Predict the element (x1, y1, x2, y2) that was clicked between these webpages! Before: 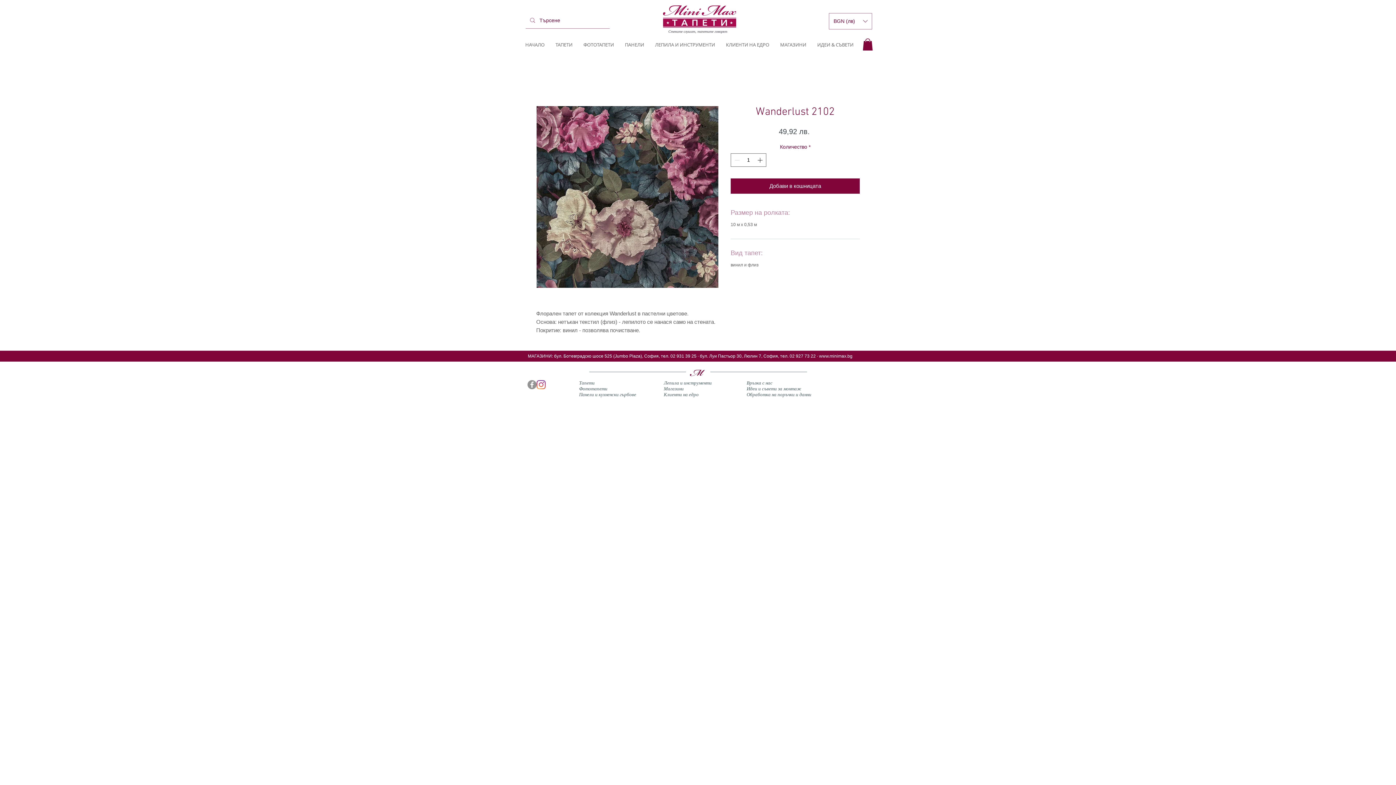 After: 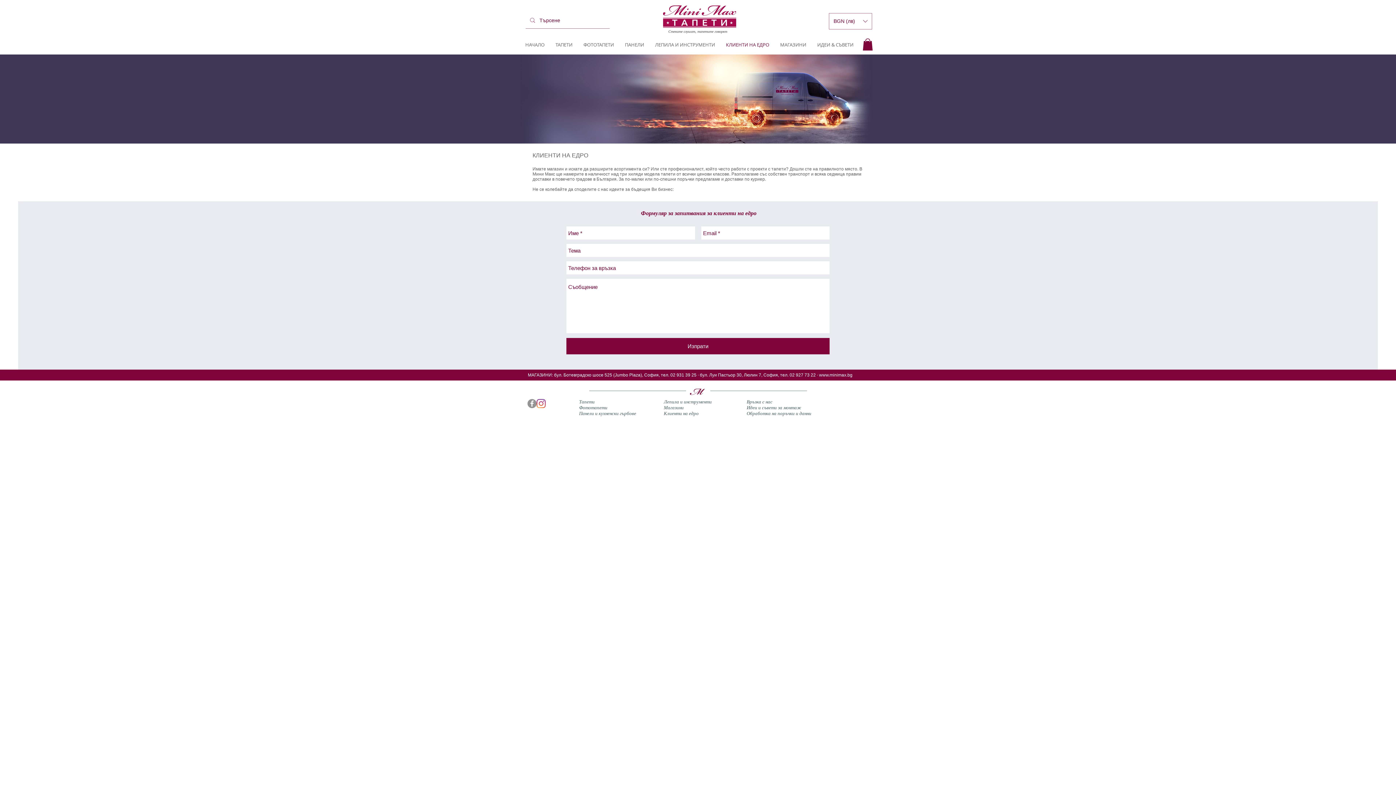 Action: bbox: (664, 392, 698, 397) label: Клиенти на едро